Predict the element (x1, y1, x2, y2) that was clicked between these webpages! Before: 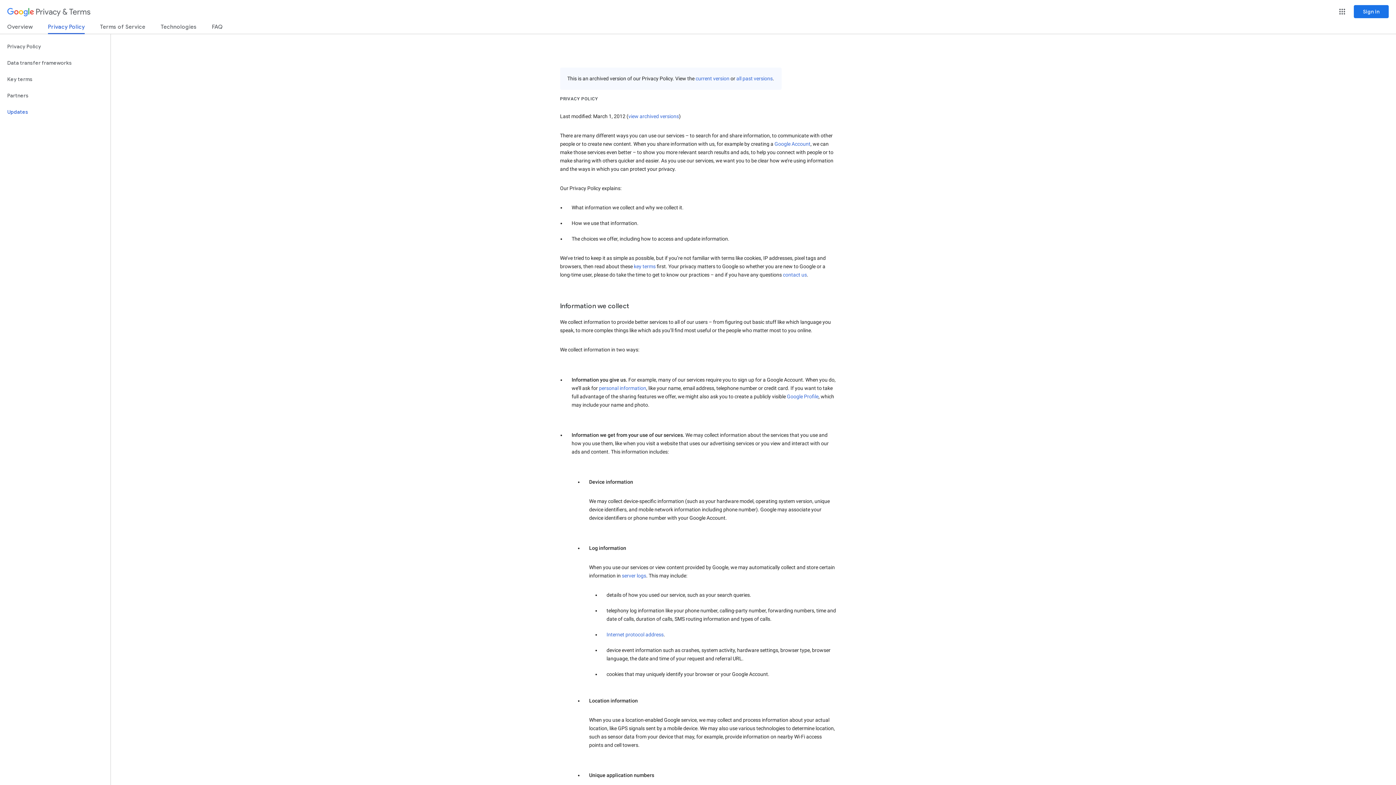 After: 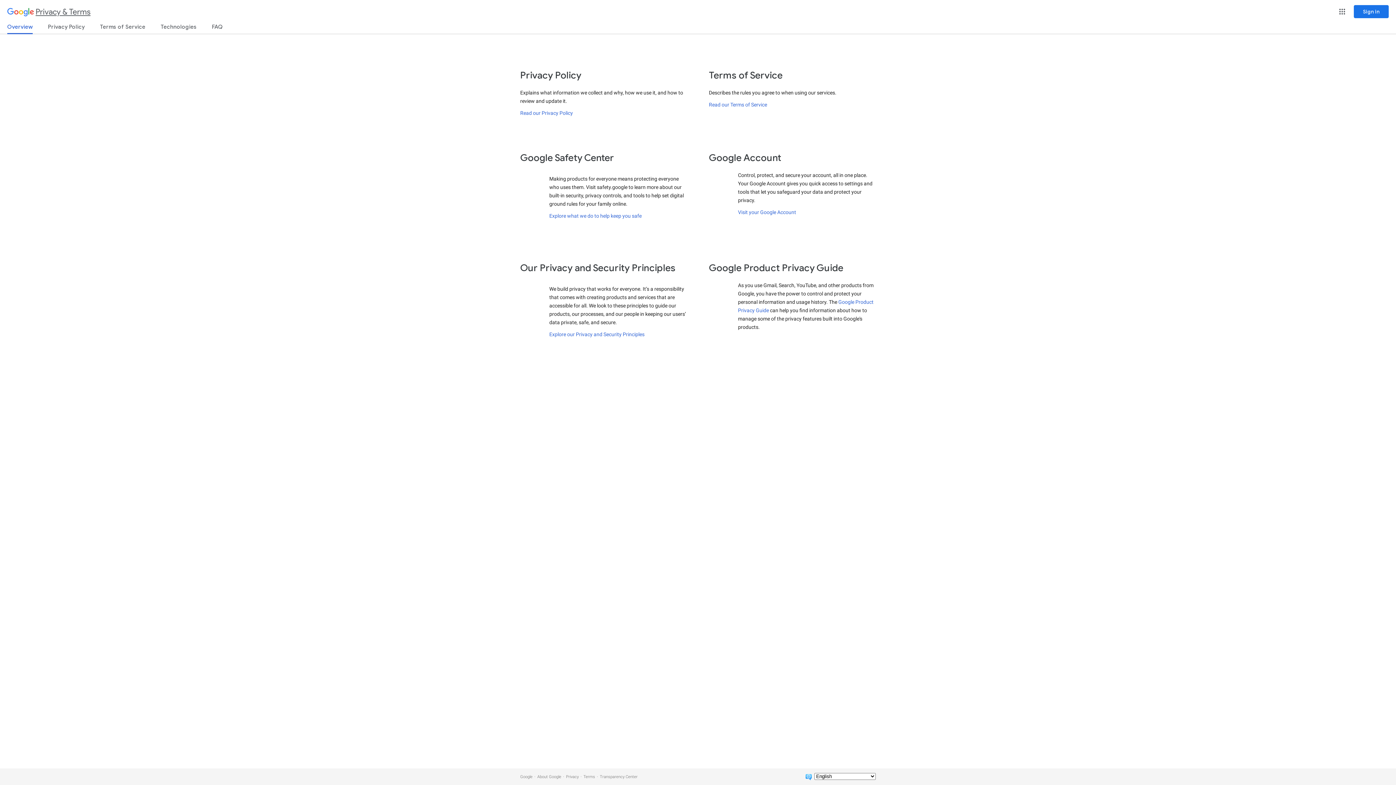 Action: bbox: (7, 3, 90, 21) label: Privacy & Terms